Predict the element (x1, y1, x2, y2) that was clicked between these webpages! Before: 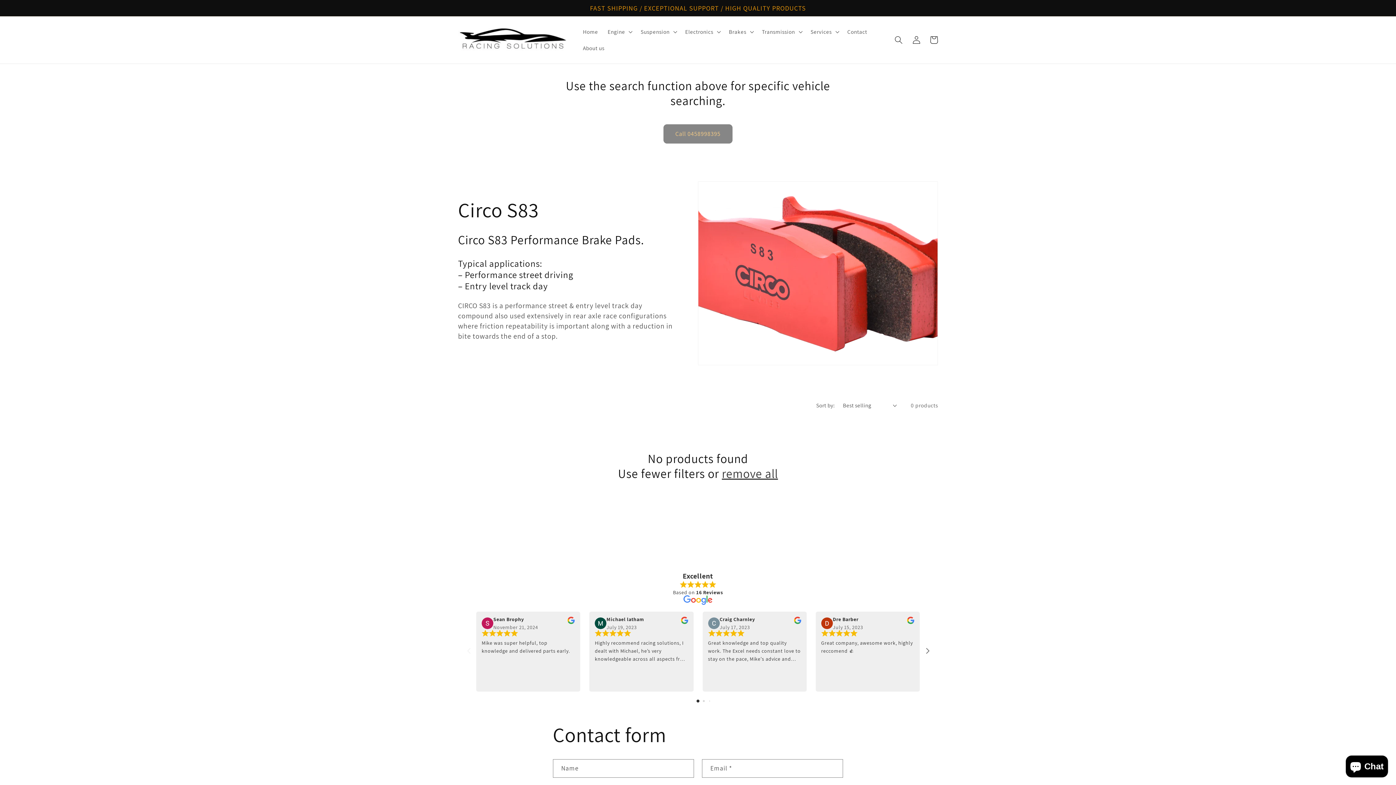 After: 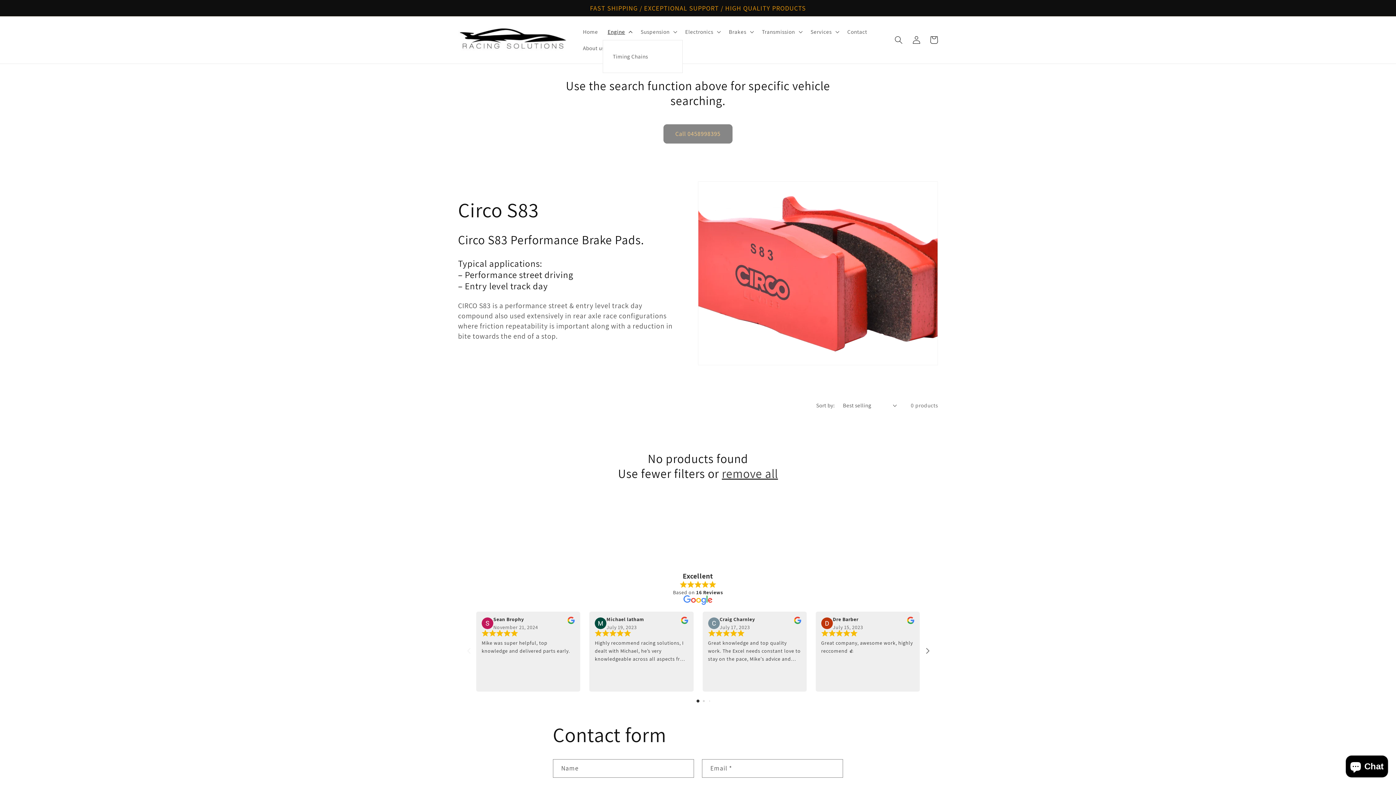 Action: bbox: (603, 23, 636, 39) label: Engine